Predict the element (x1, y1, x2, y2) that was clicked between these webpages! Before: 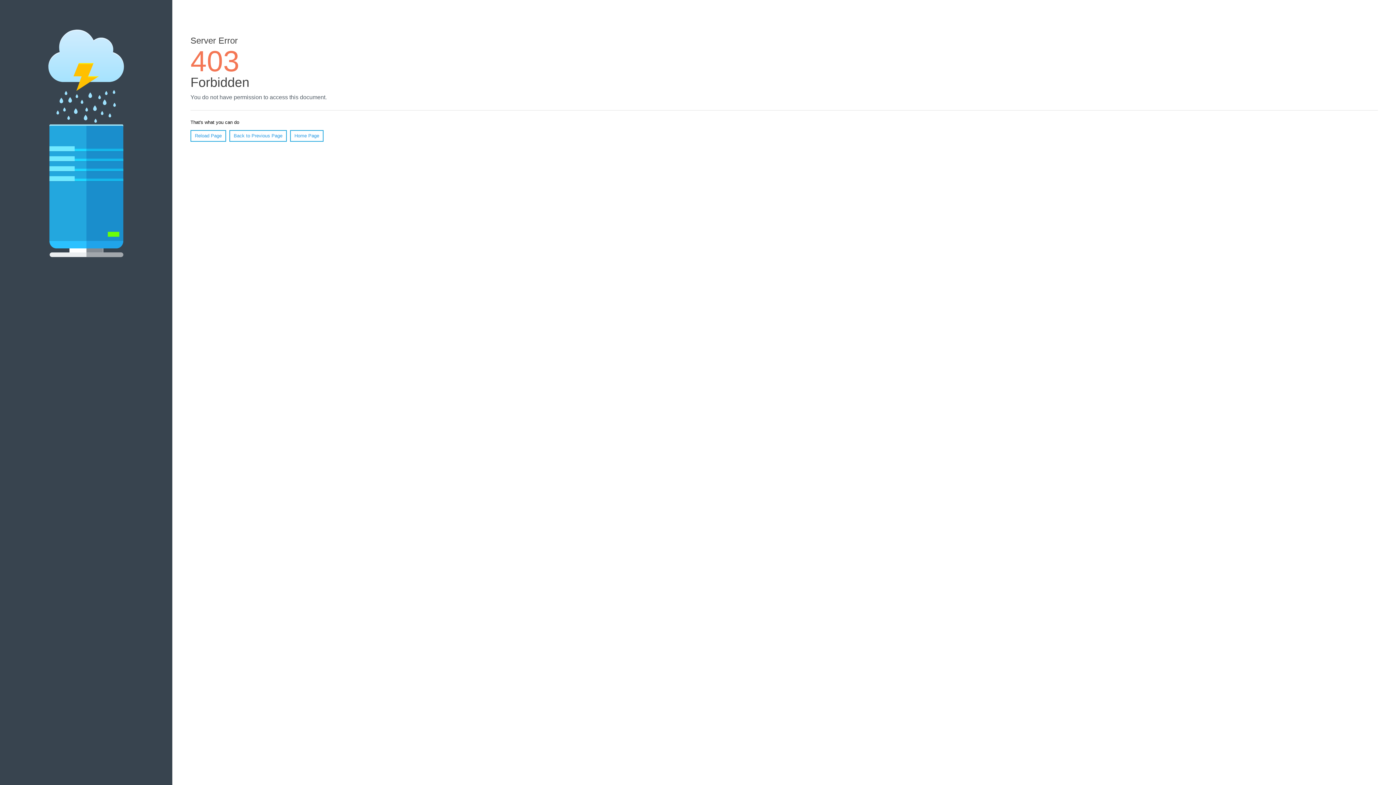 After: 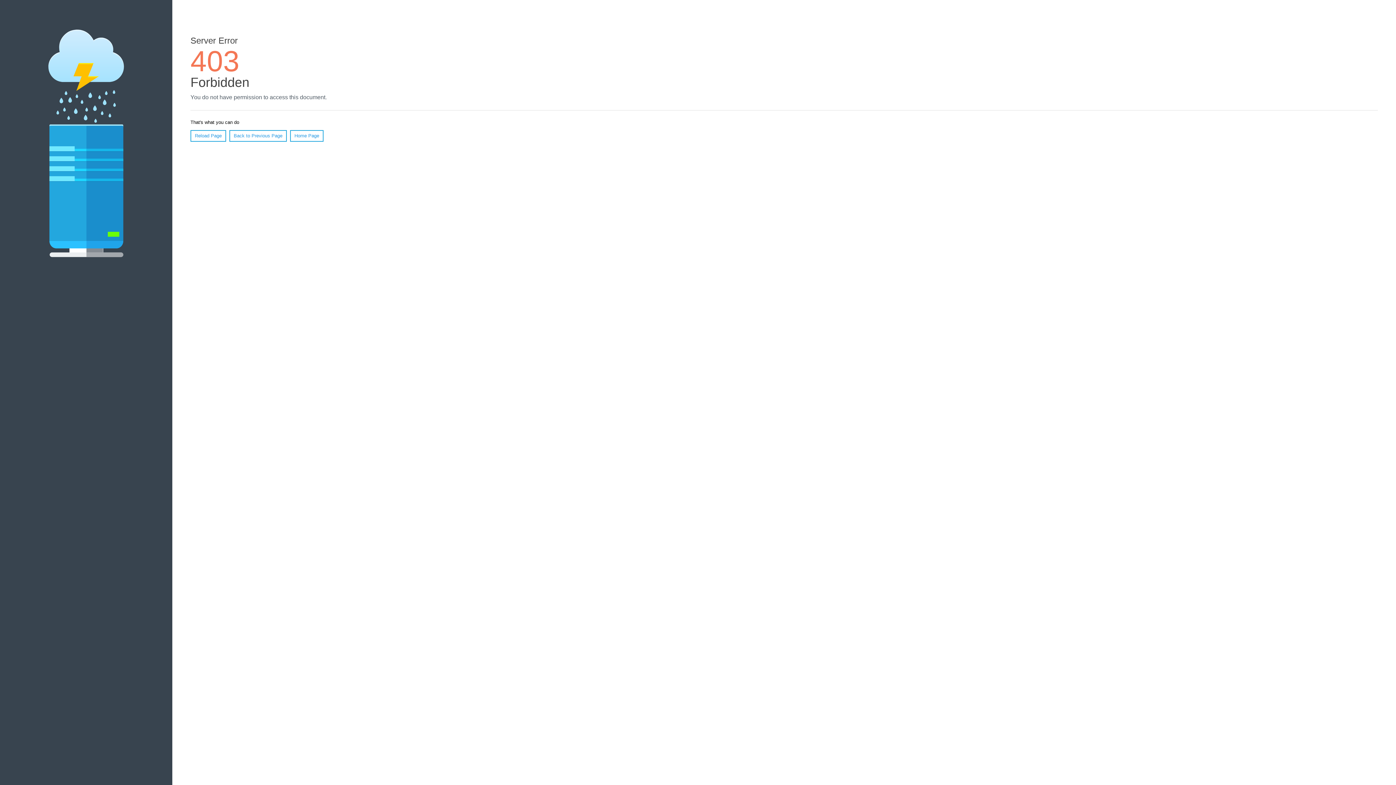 Action: bbox: (190, 130, 226, 141) label: Reload Page